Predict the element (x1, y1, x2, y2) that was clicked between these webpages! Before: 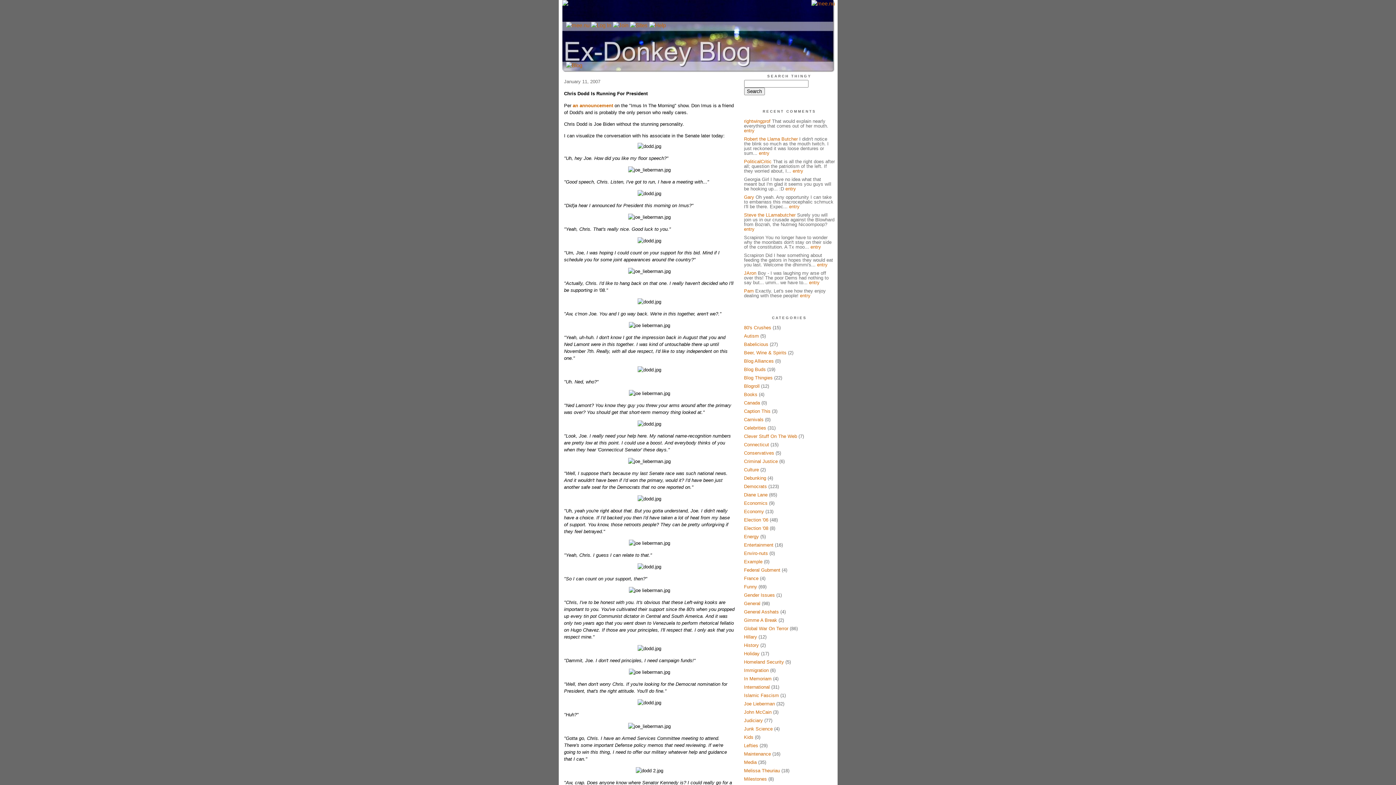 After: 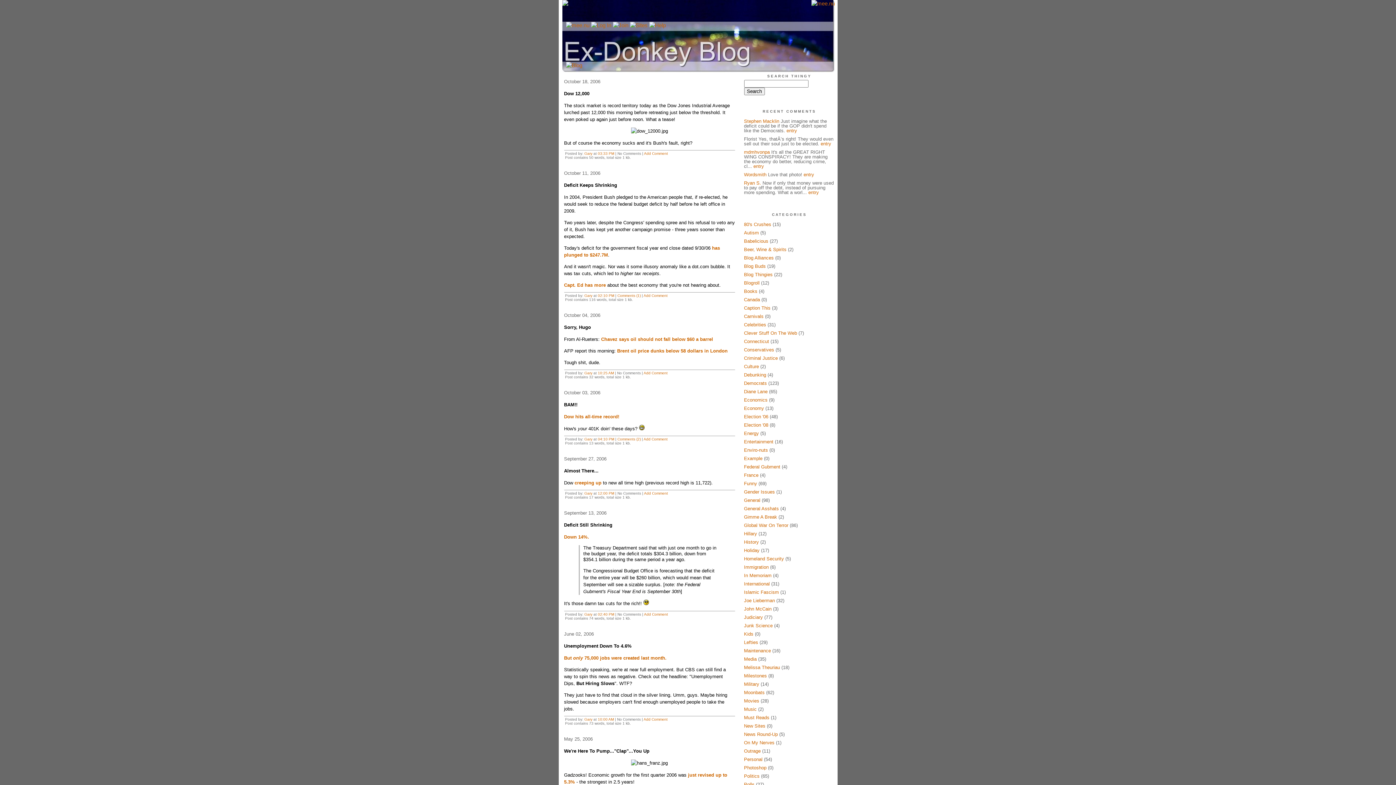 Action: label: Economy bbox: (744, 509, 764, 514)